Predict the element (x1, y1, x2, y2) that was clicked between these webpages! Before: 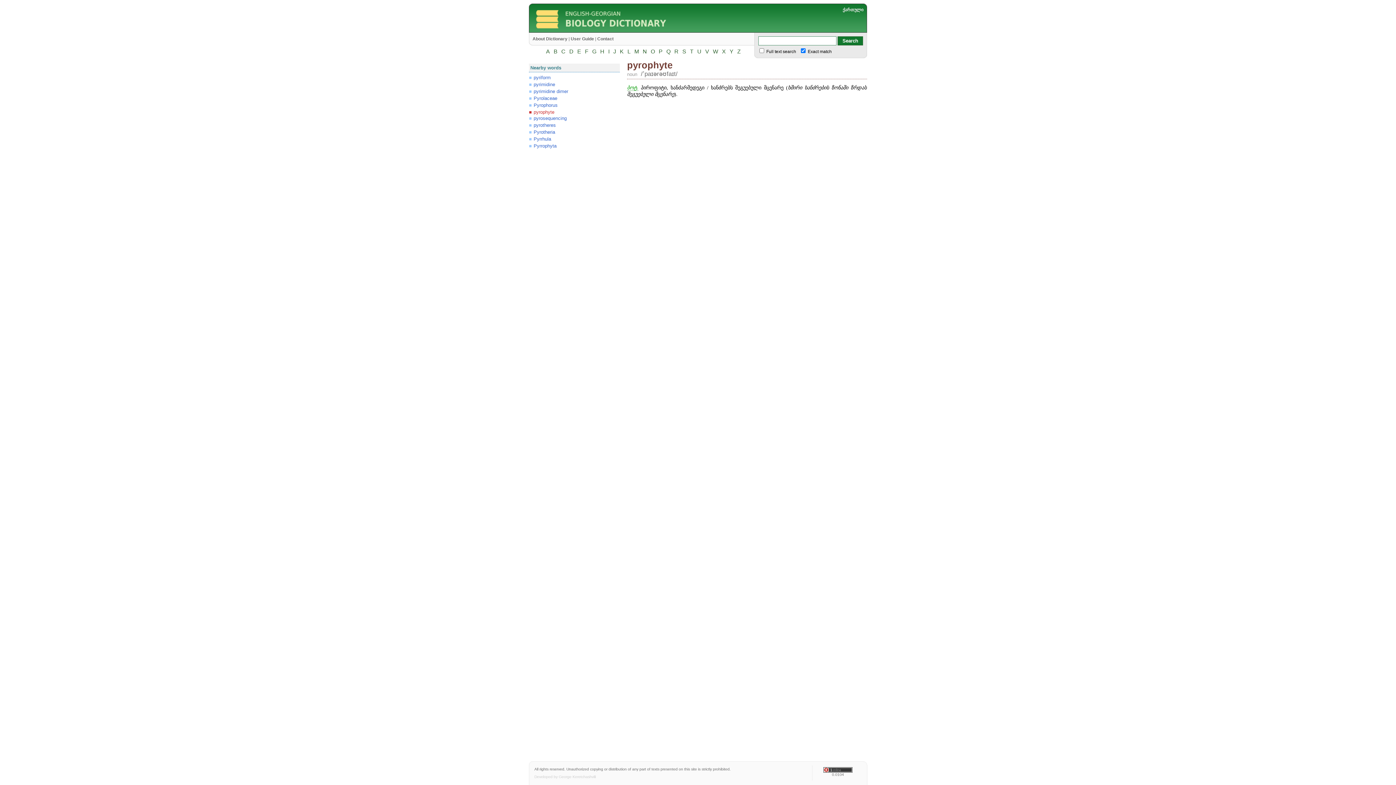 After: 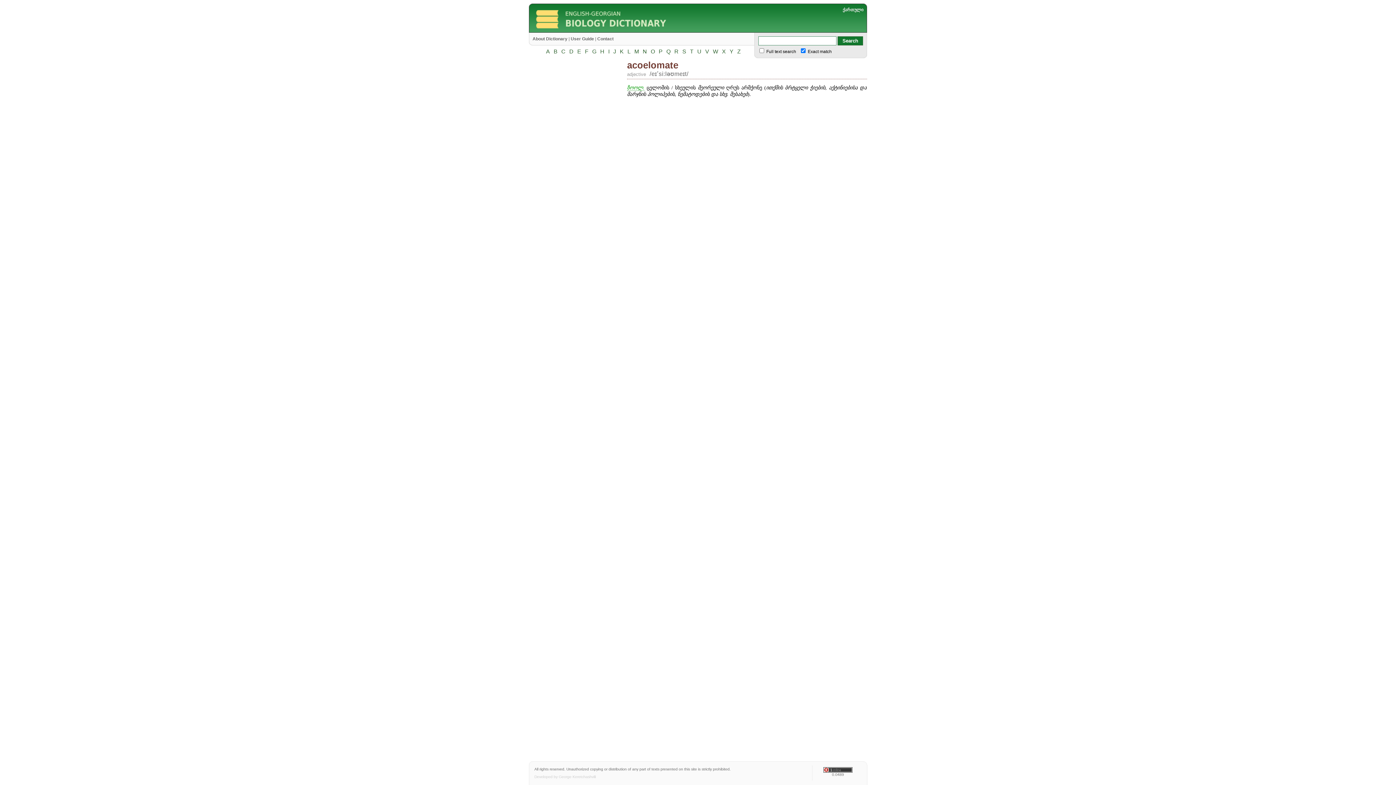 Action: bbox: (532, 27, 722, 33)